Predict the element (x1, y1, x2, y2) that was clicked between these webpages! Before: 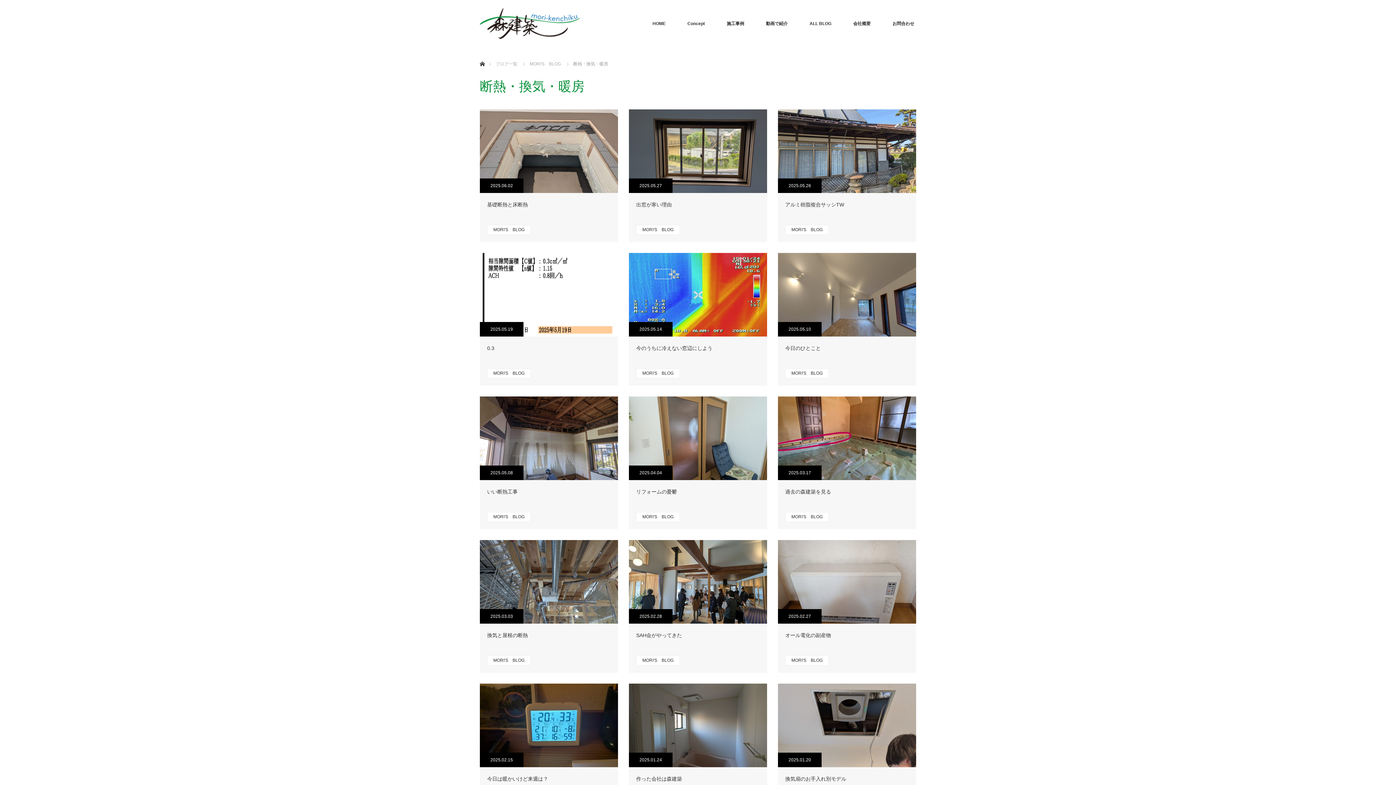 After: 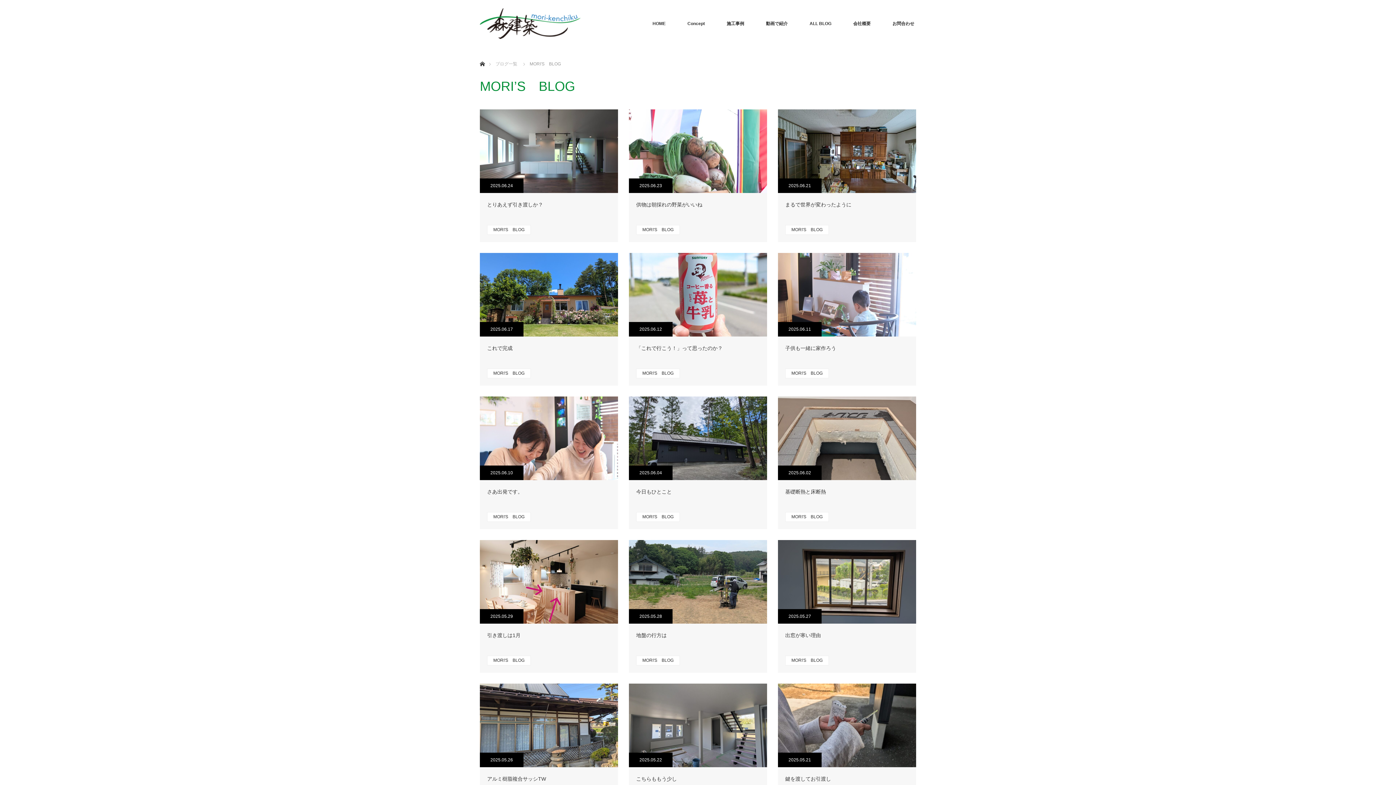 Action: label: MORI'S　BLOG bbox: (636, 368, 680, 378)